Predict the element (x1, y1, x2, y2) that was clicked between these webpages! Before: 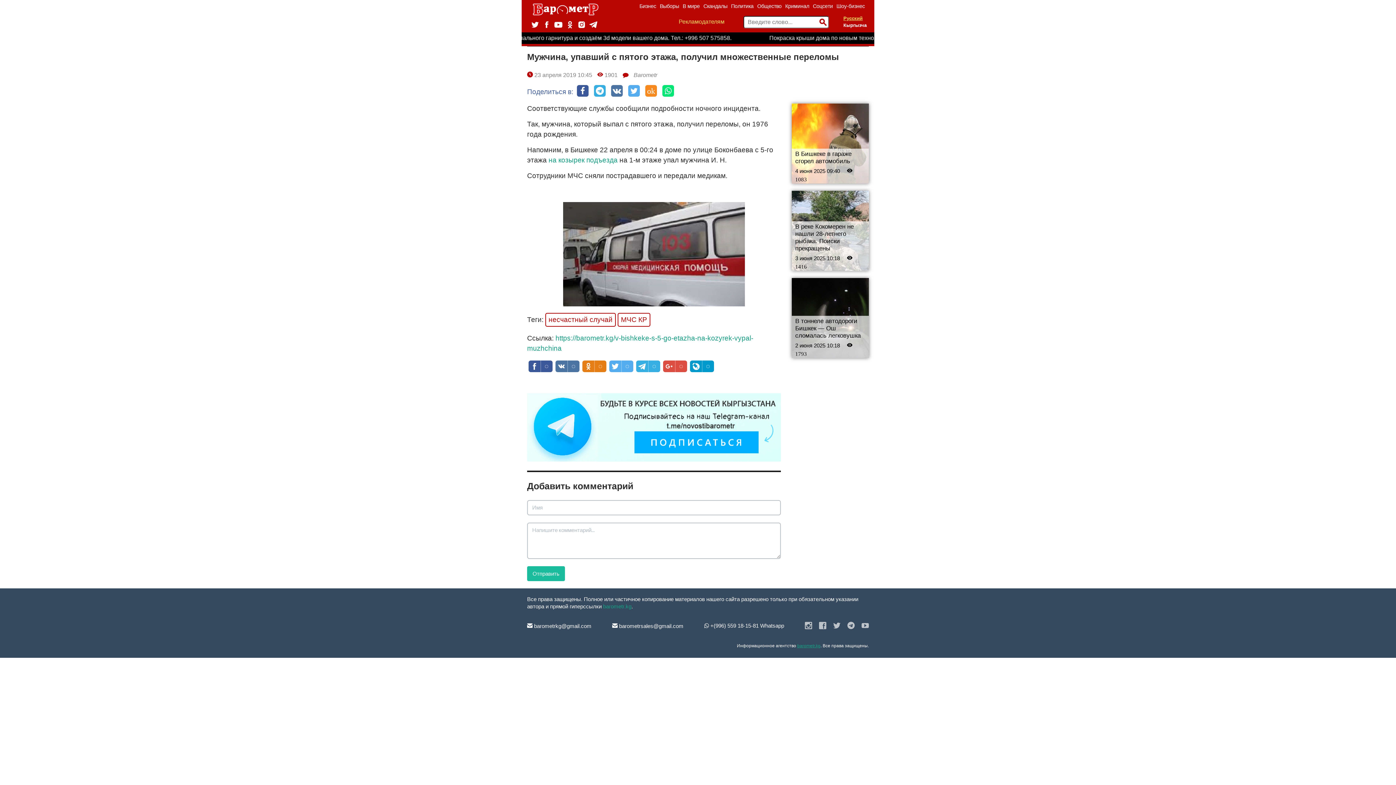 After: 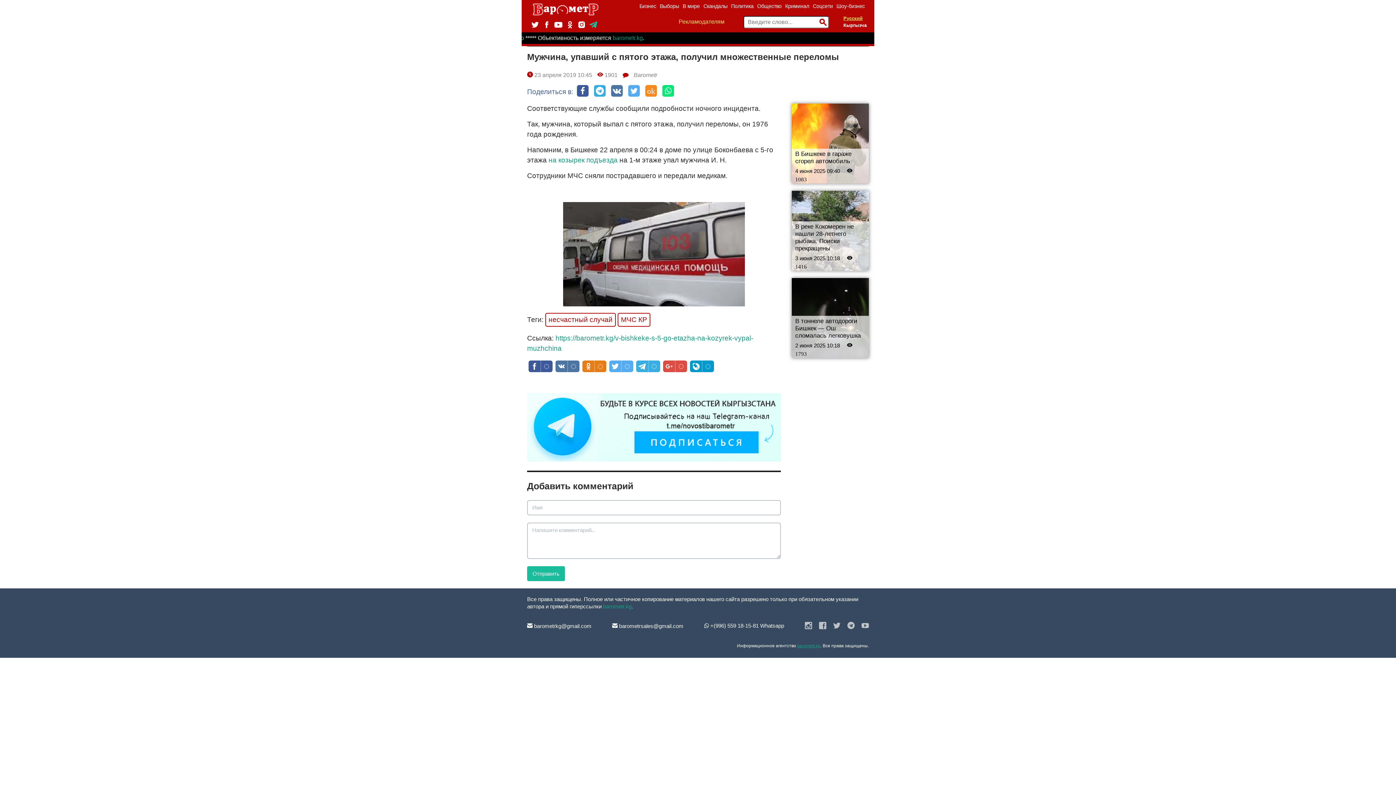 Action: bbox: (587, 19, 599, 30)